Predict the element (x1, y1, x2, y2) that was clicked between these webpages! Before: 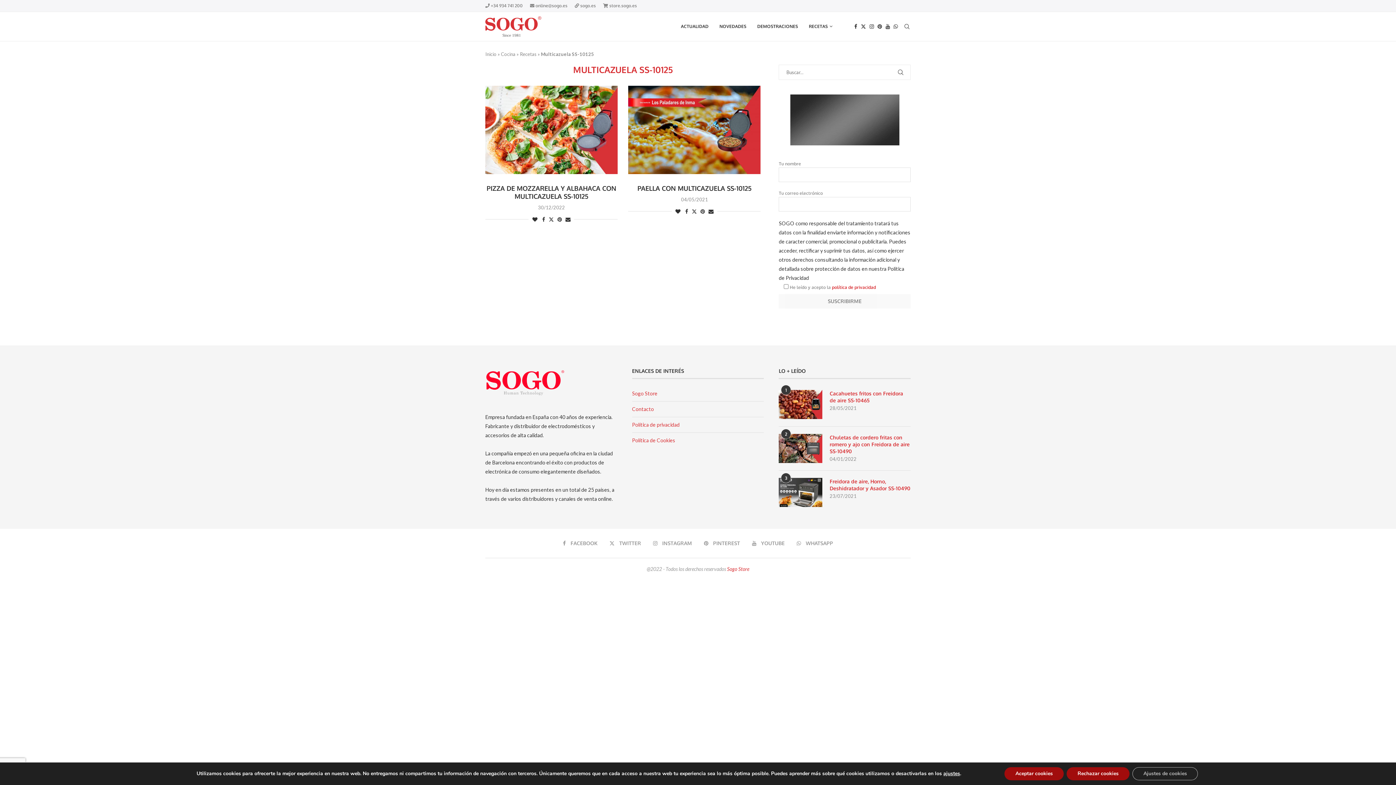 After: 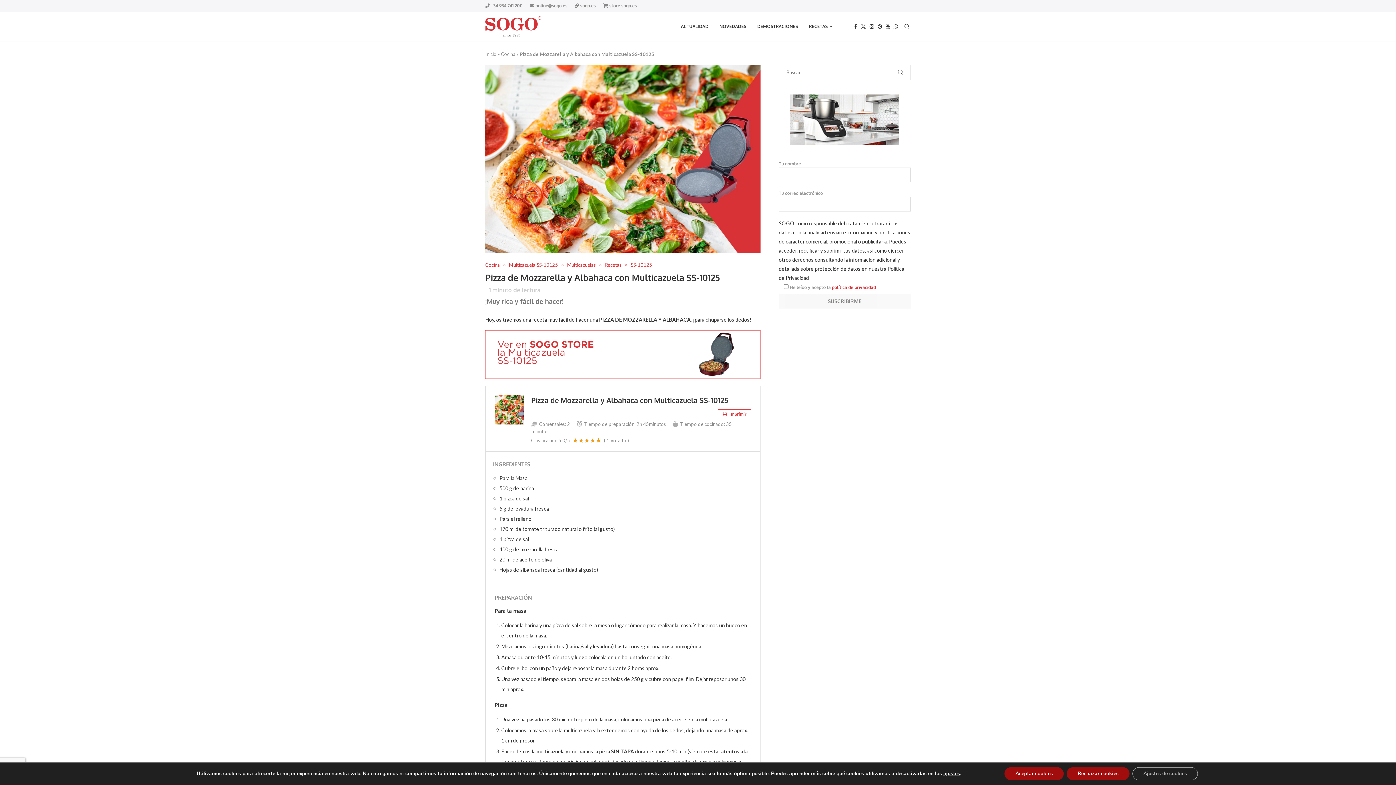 Action: label: PIZZA DE MOZZARELLA Y ALBAHACA CON MULTICAZUELA SS-10125 bbox: (486, 184, 616, 200)